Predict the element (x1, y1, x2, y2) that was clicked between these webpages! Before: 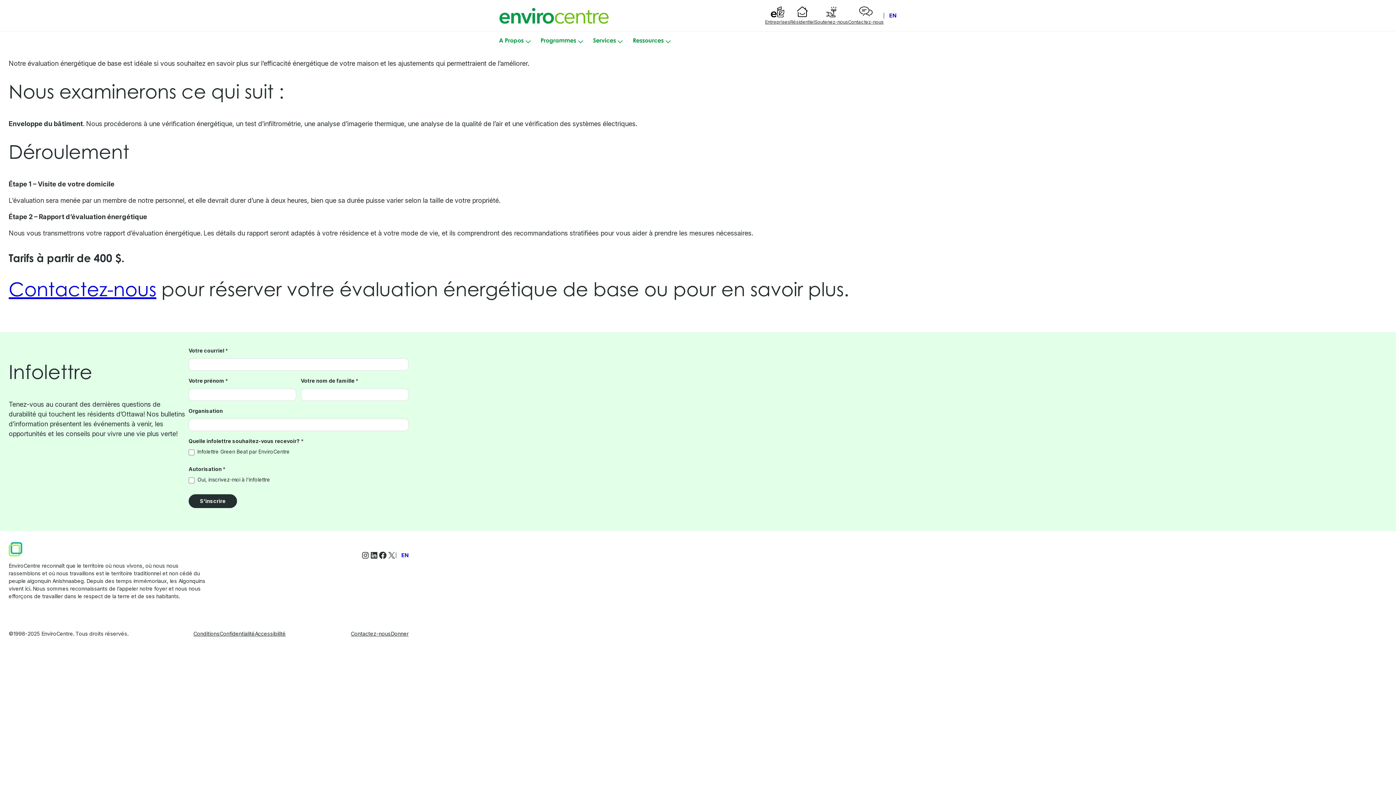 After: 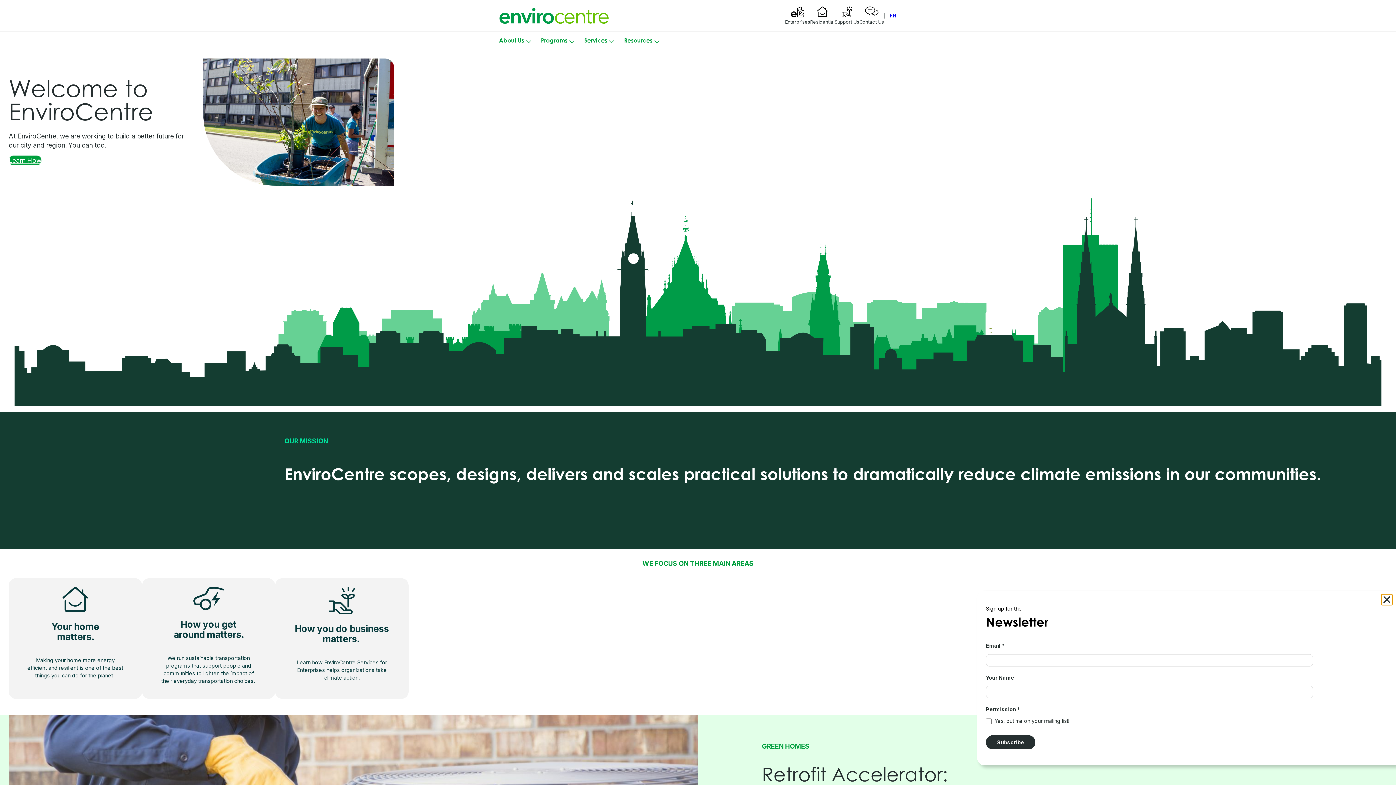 Action: bbox: (401, 552, 408, 558) label: EN